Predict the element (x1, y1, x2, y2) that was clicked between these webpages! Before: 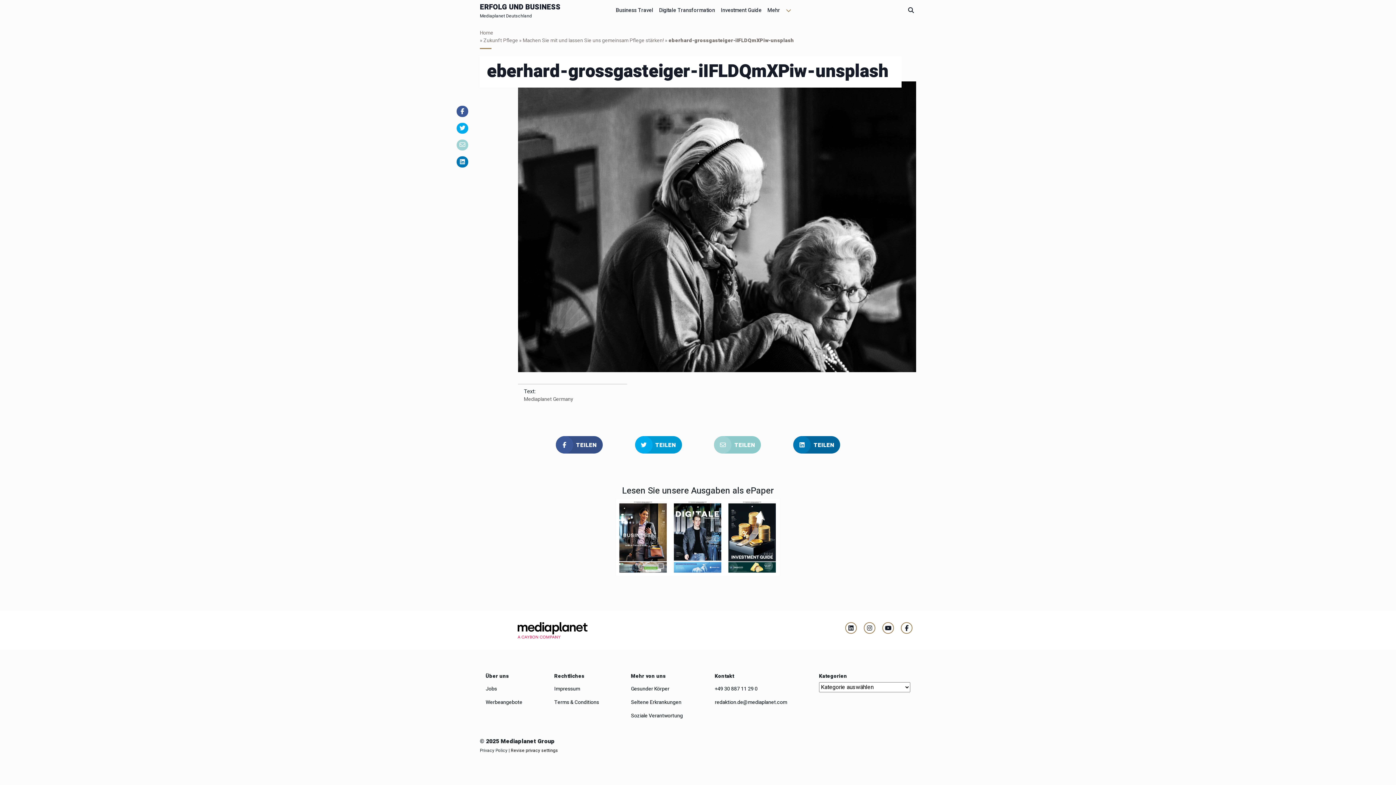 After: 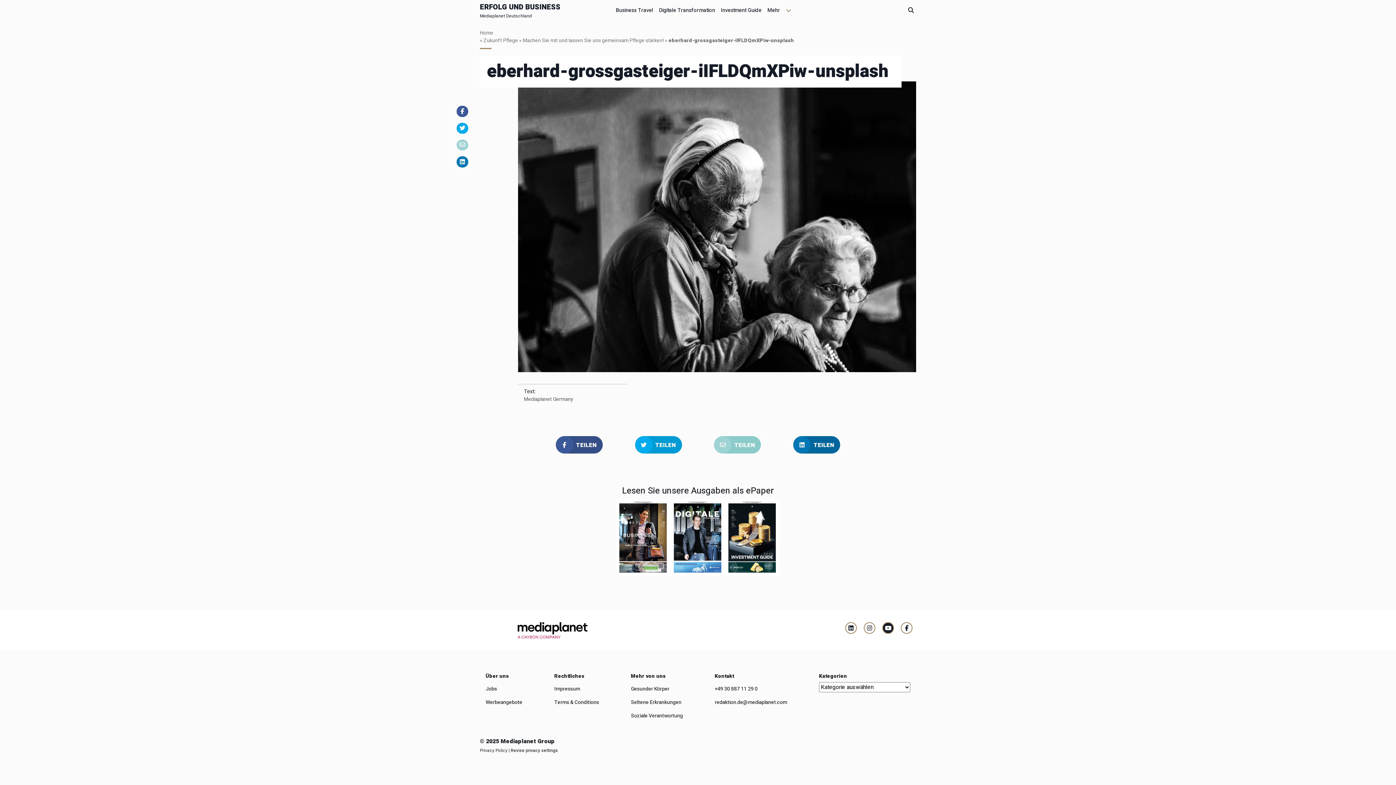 Action: bbox: (882, 622, 894, 634)